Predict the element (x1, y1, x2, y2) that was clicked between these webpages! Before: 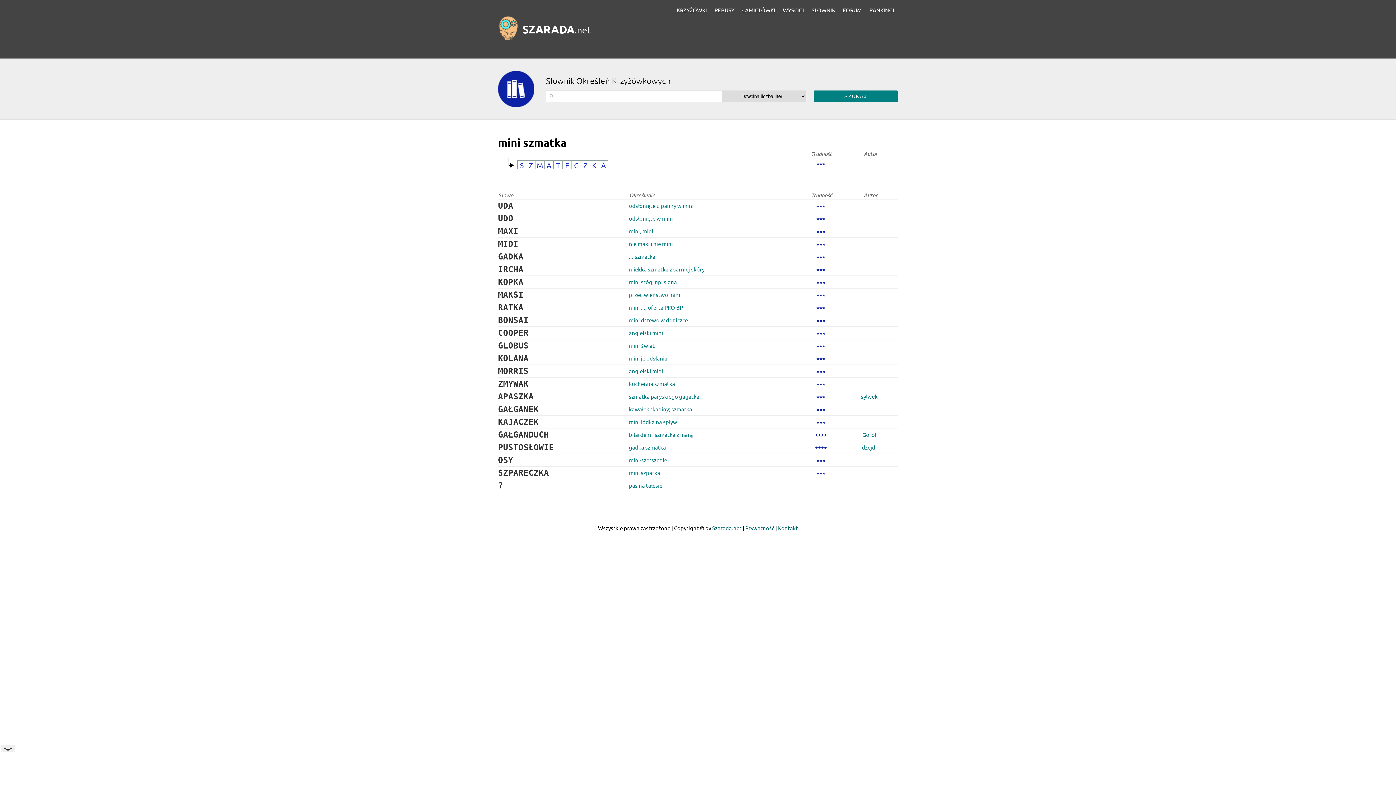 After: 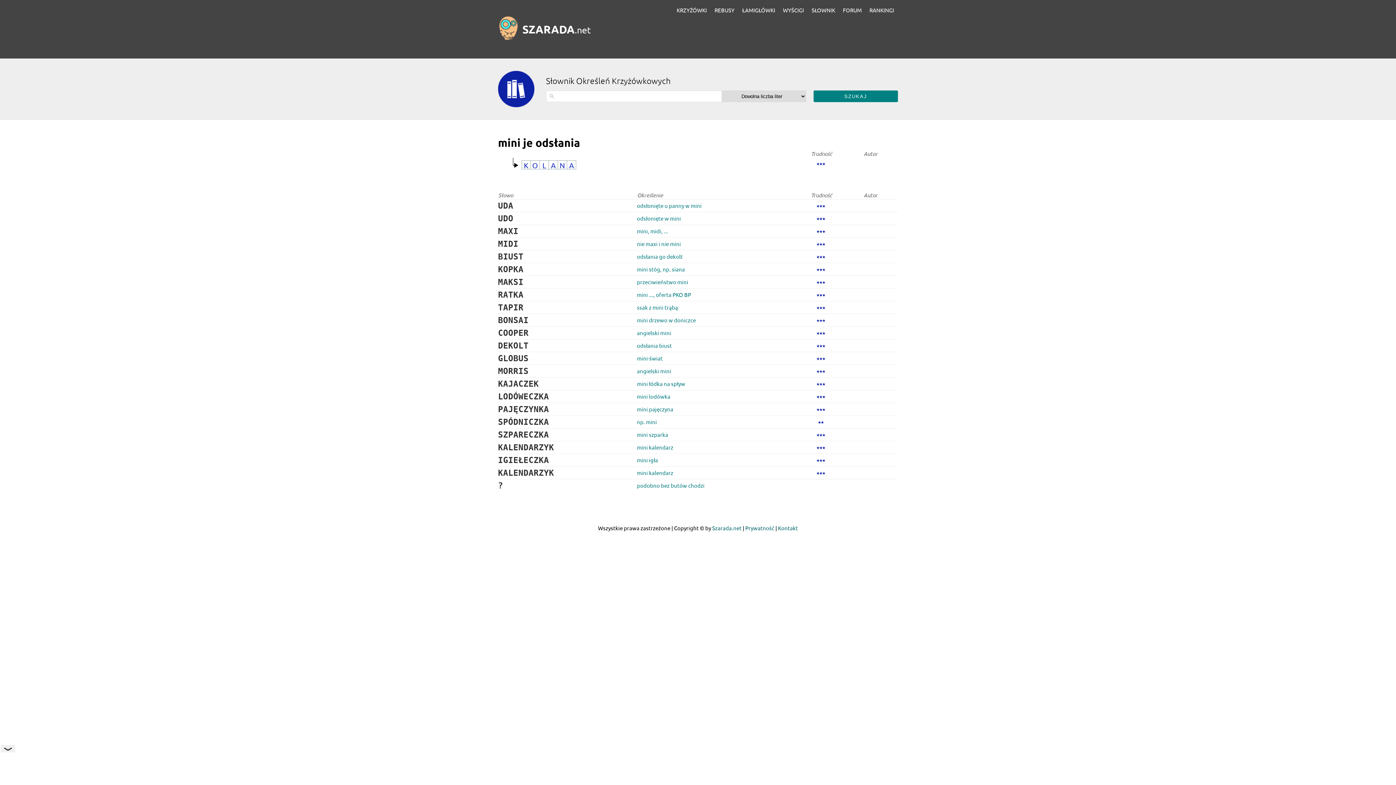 Action: label: mini je odsłania bbox: (629, 354, 667, 361)